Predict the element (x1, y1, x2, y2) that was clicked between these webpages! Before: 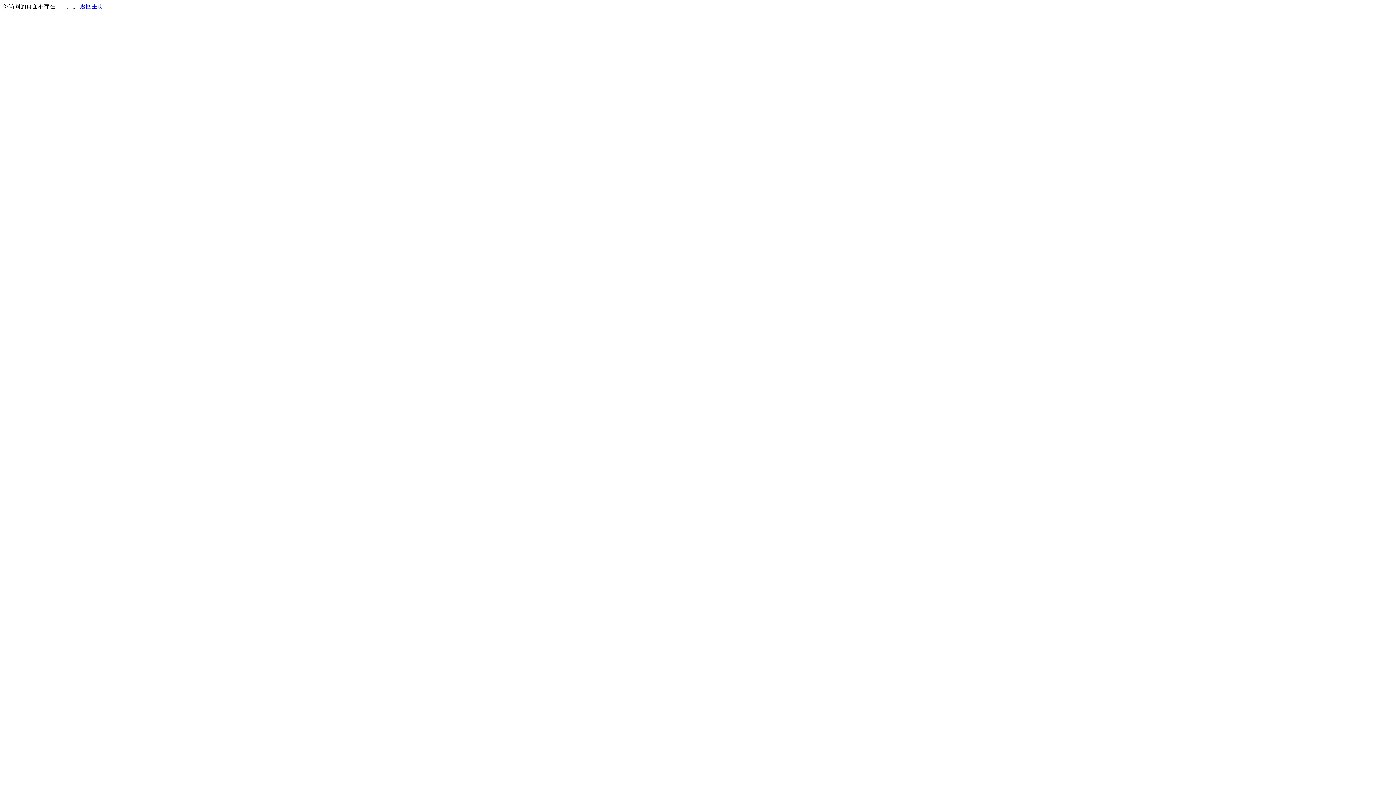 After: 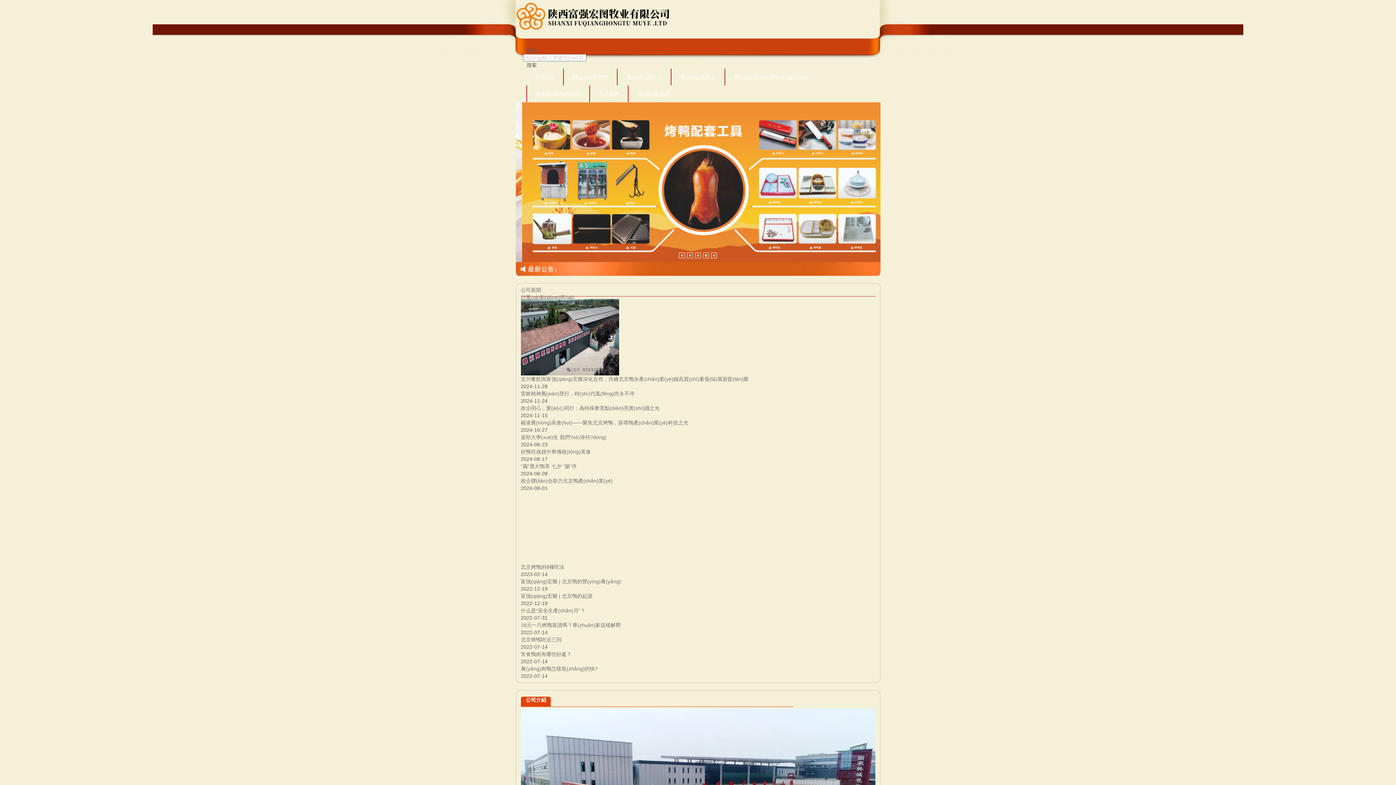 Action: label: 返回主页 bbox: (80, 3, 103, 9)